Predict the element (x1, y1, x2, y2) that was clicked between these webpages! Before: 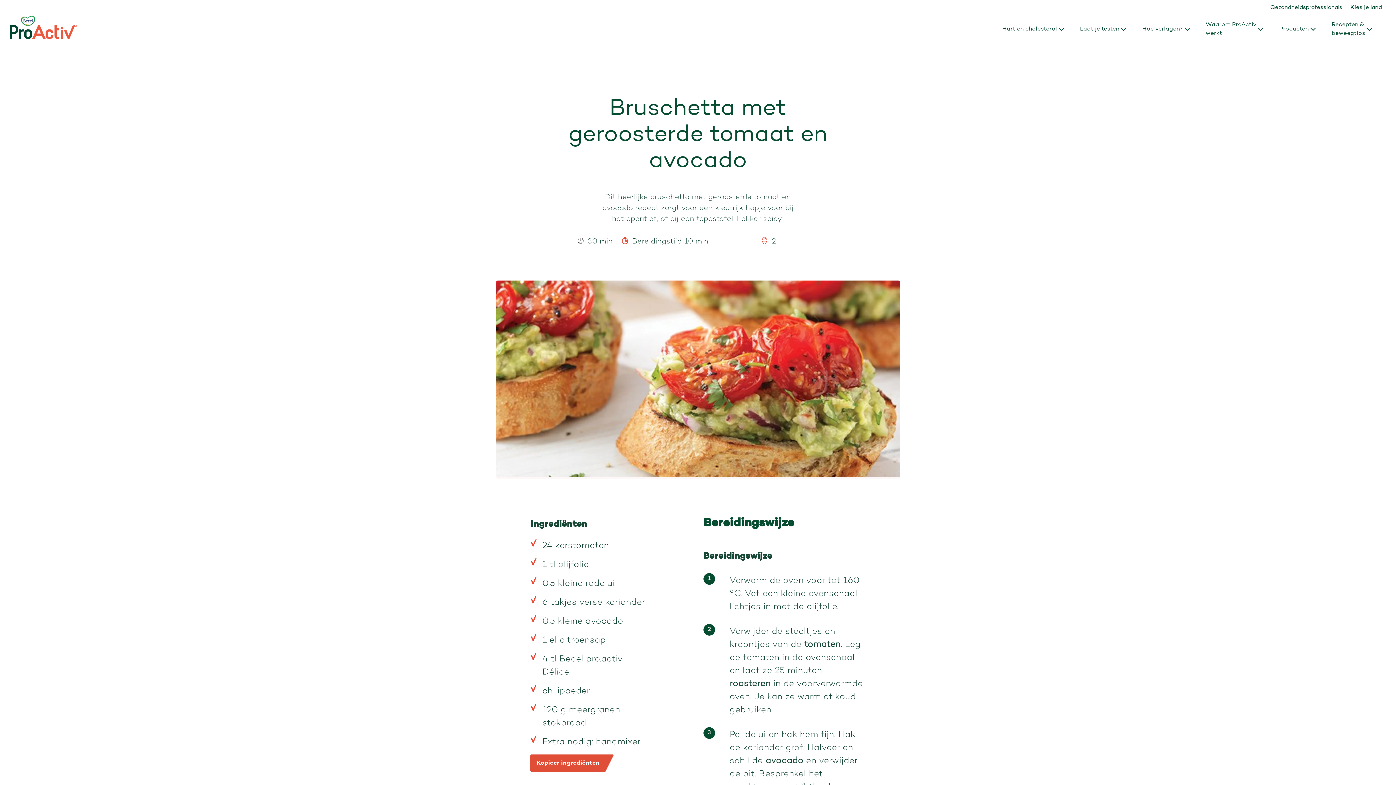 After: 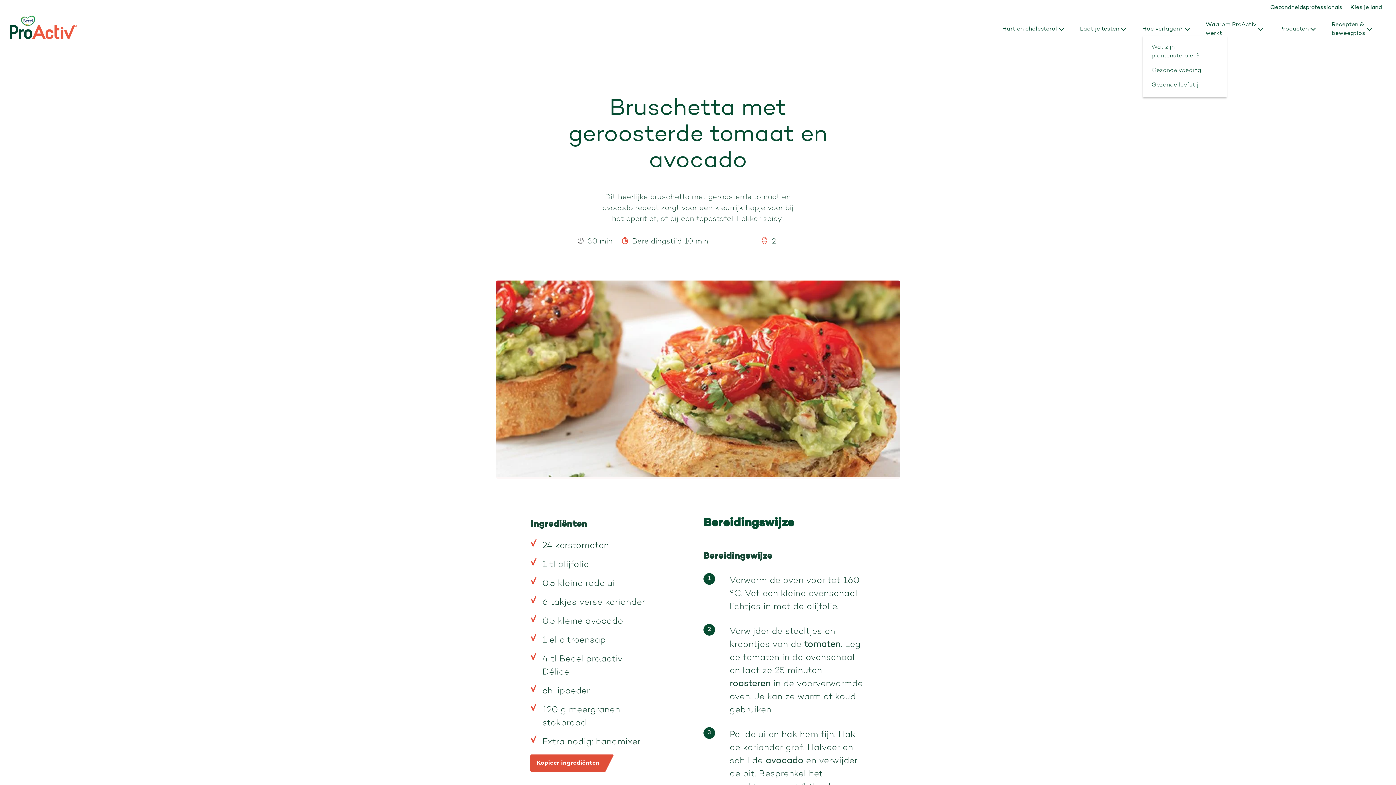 Action: label: Hoe verlagen? submenu bbox: (1183, 24, 1190, 33)